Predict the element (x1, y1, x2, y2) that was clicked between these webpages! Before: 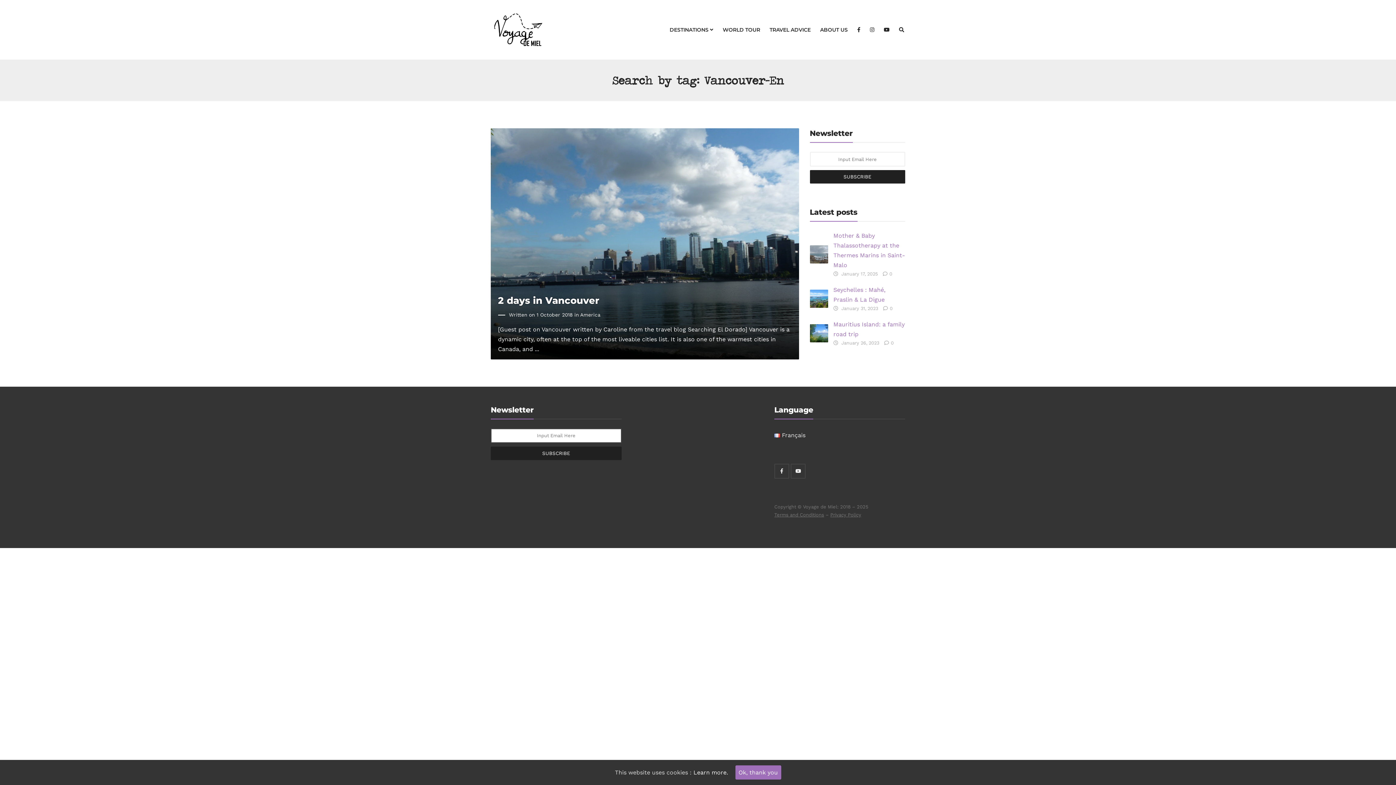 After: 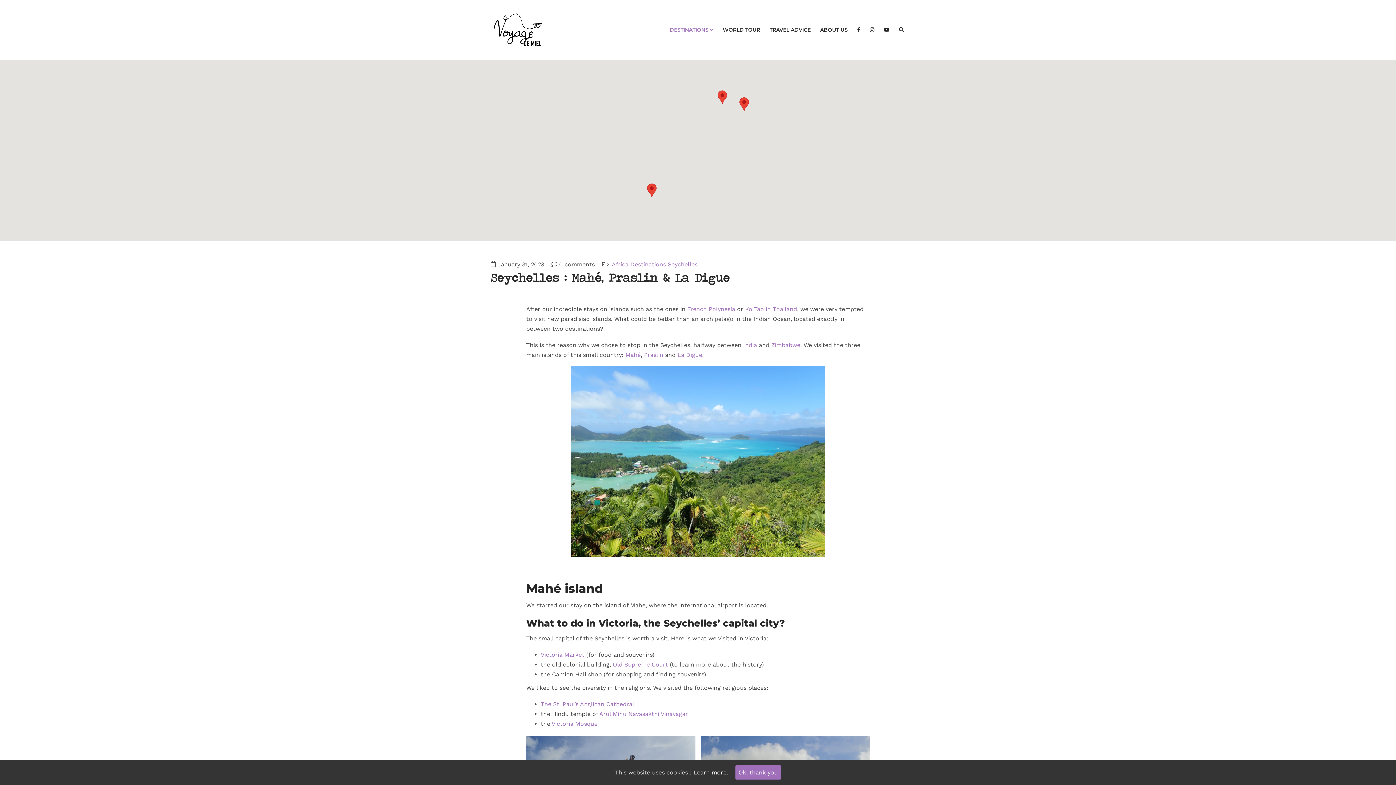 Action: bbox: (810, 289, 828, 307)